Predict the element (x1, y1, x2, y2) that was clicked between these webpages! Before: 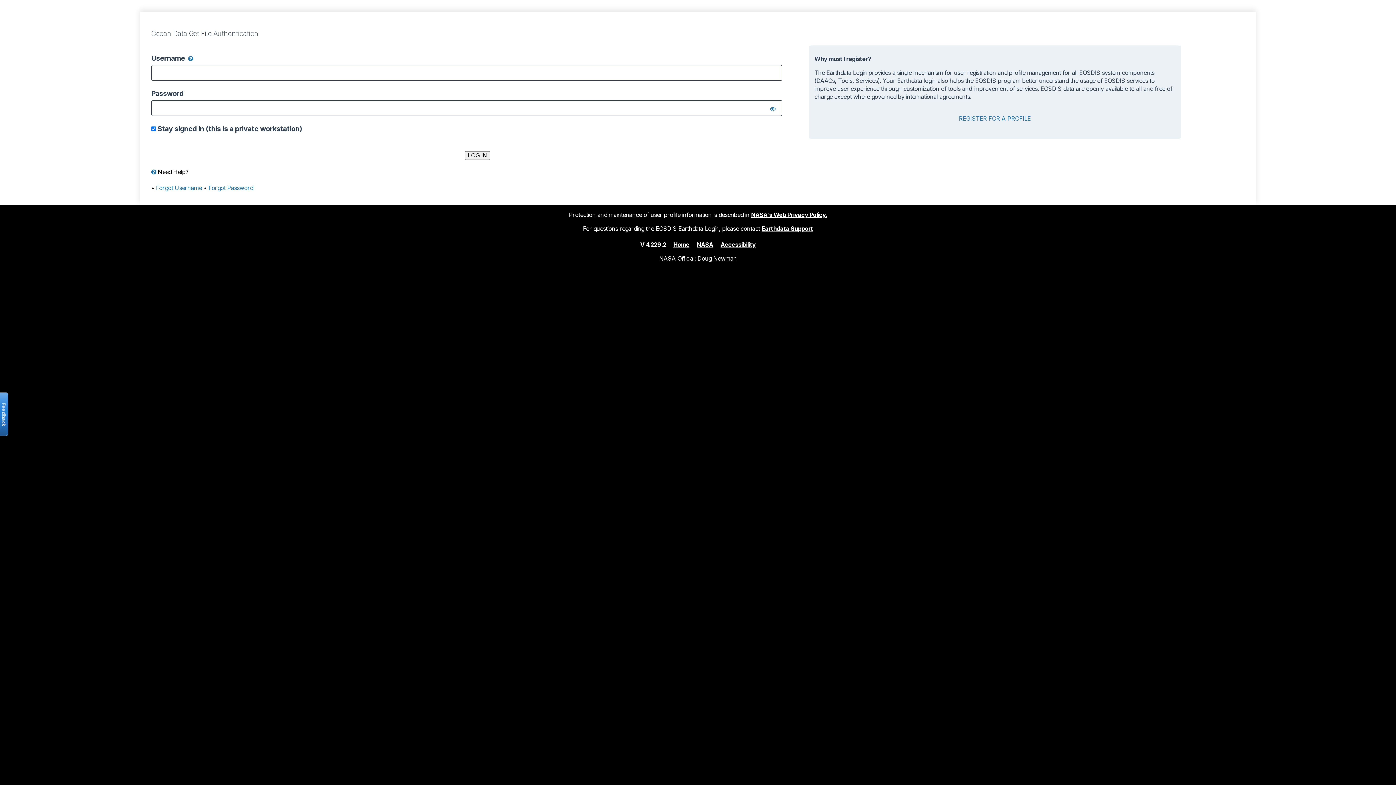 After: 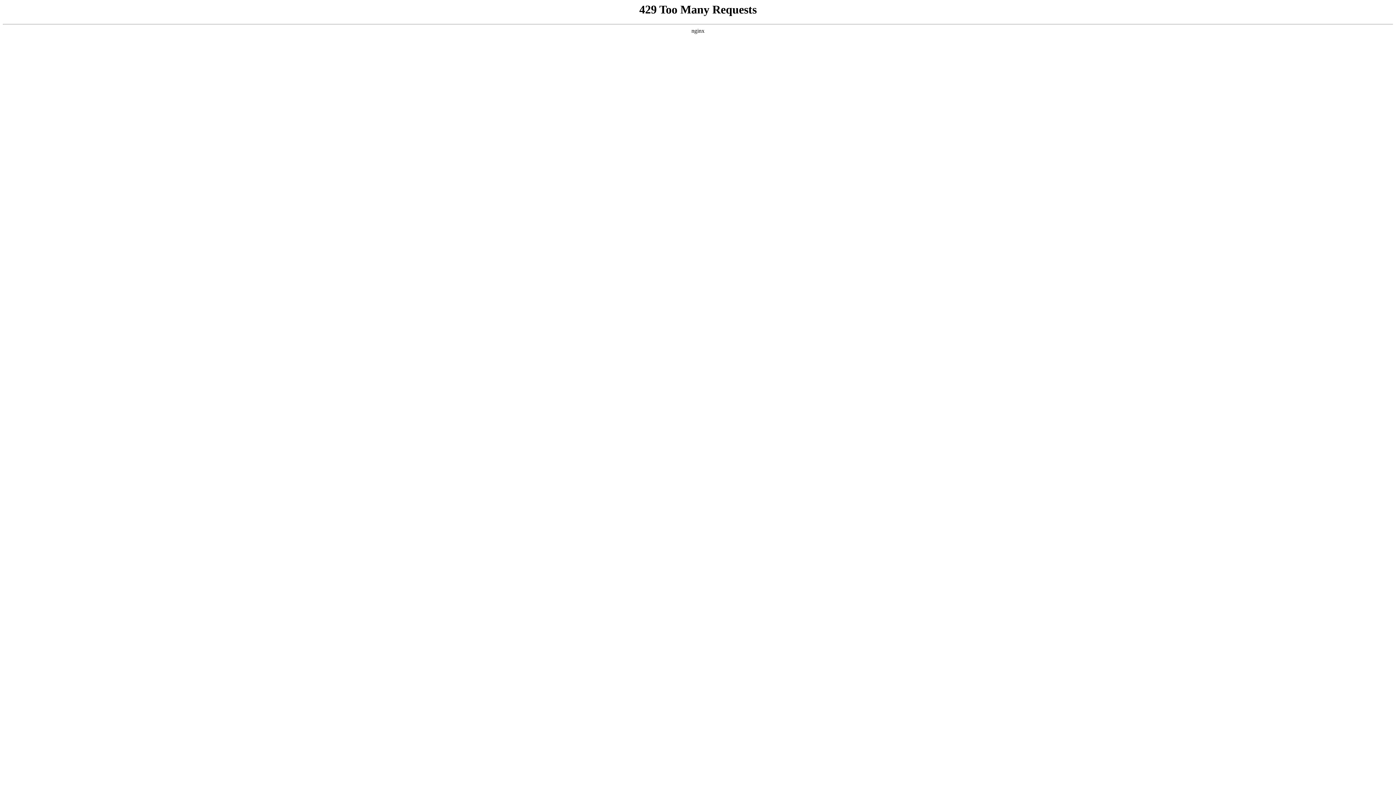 Action: label: NASA's Web Privacy Policy. bbox: (751, 211, 827, 218)